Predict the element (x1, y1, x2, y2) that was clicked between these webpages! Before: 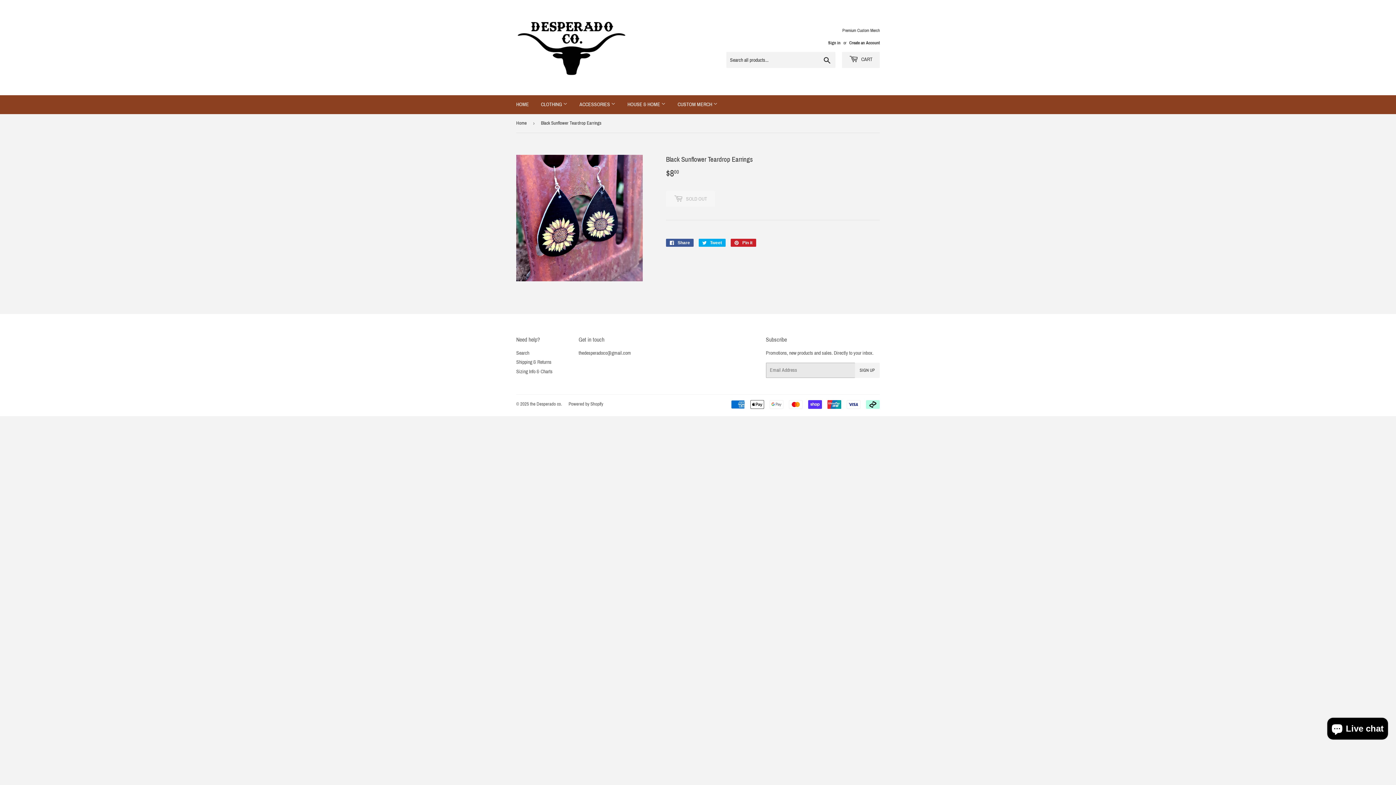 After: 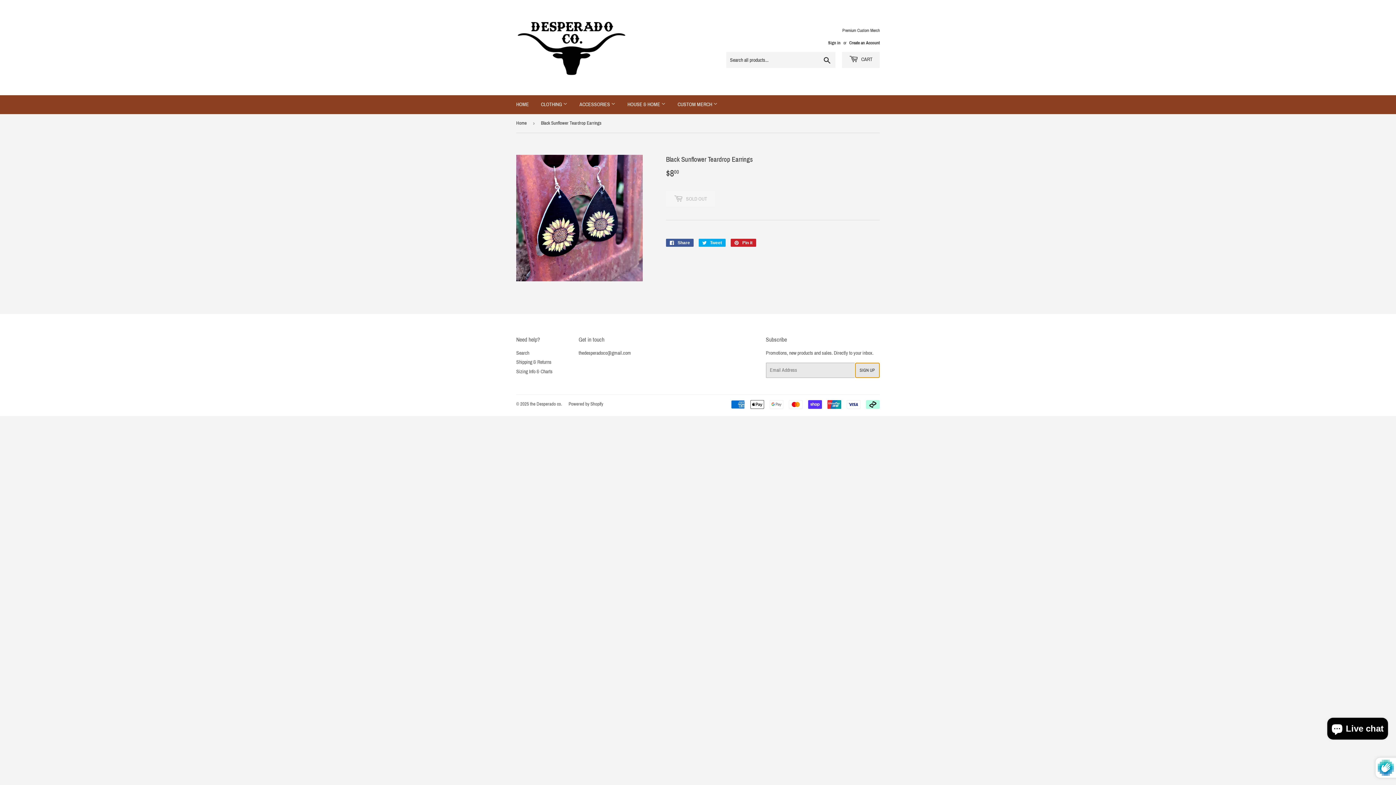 Action: label: SIGN UP bbox: (855, 362, 879, 378)